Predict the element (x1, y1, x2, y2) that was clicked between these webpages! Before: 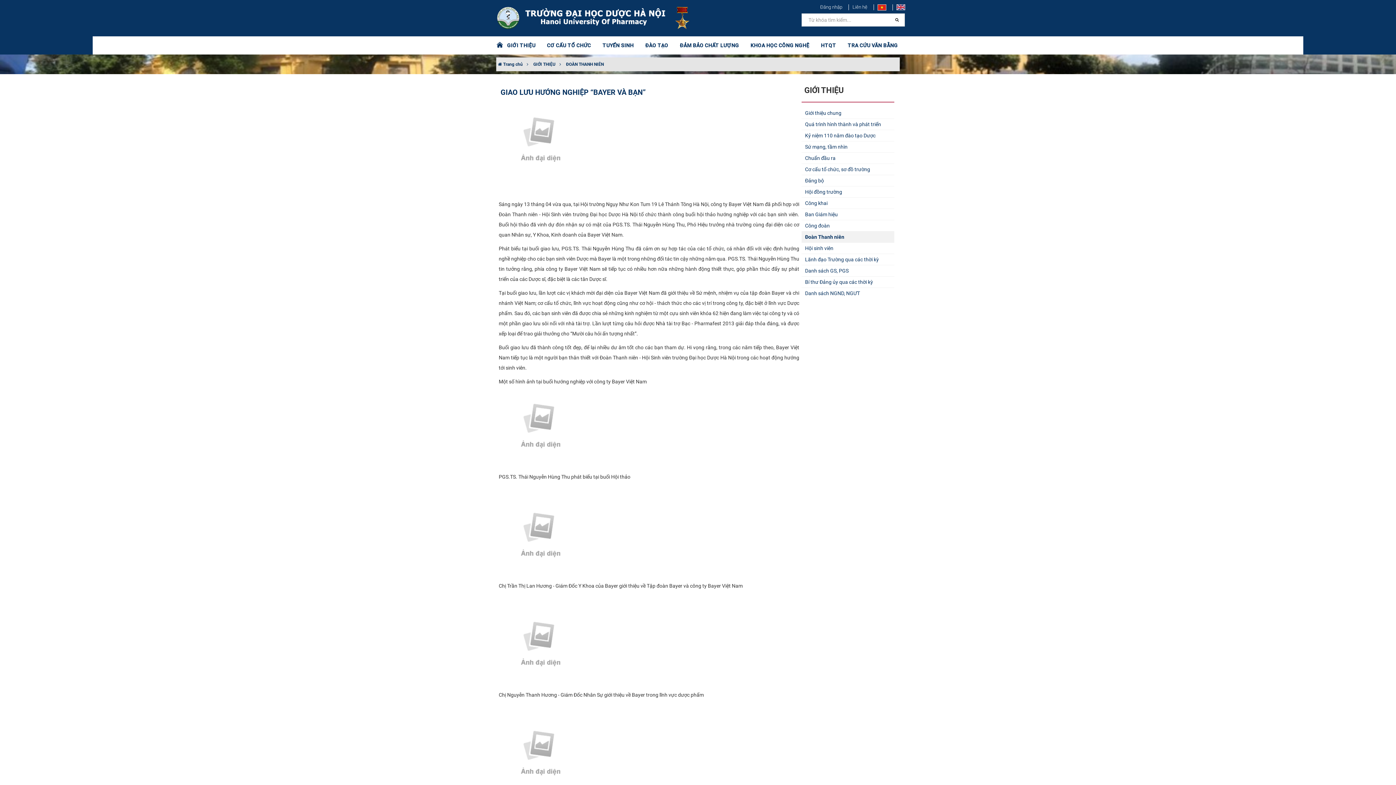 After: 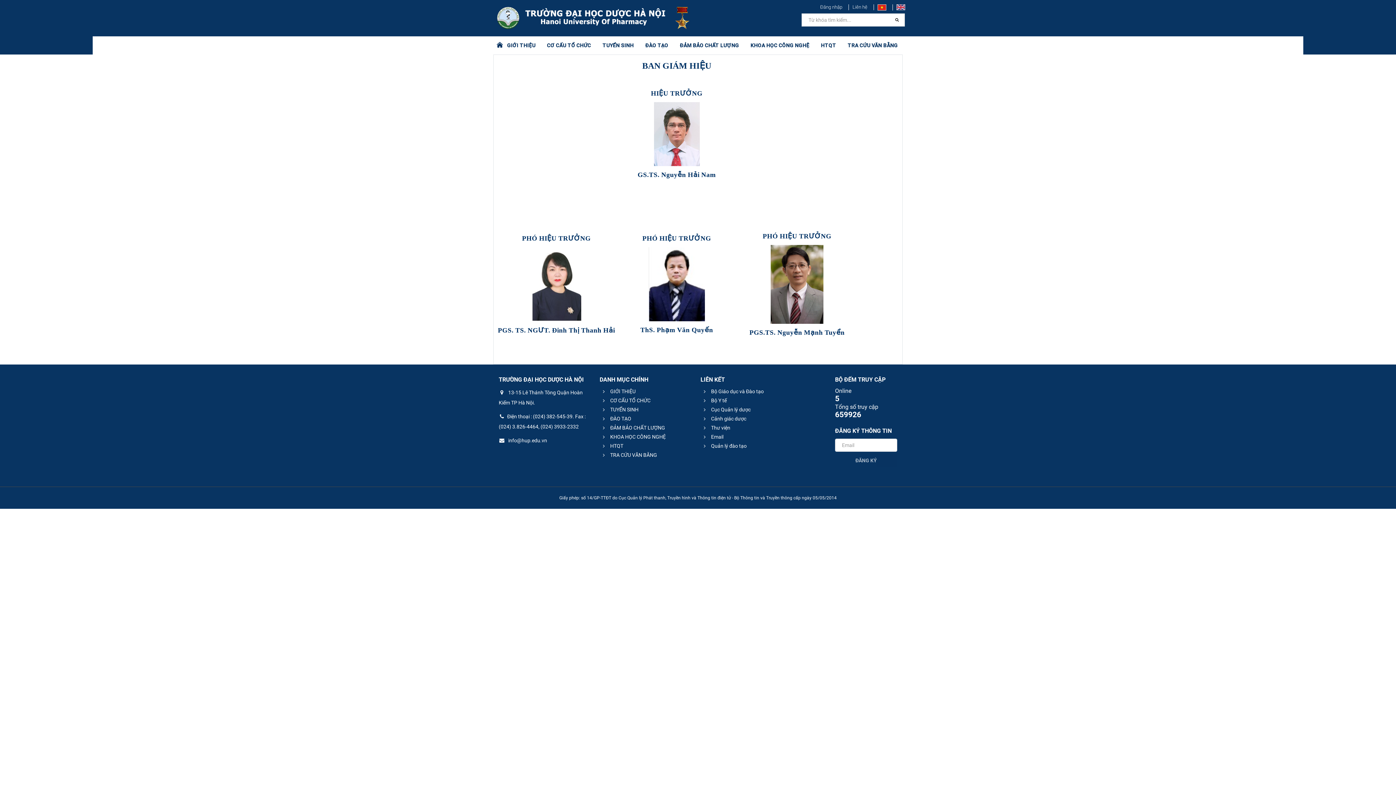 Action: bbox: (801, 209, 894, 220) label: Ban Giám hiệu